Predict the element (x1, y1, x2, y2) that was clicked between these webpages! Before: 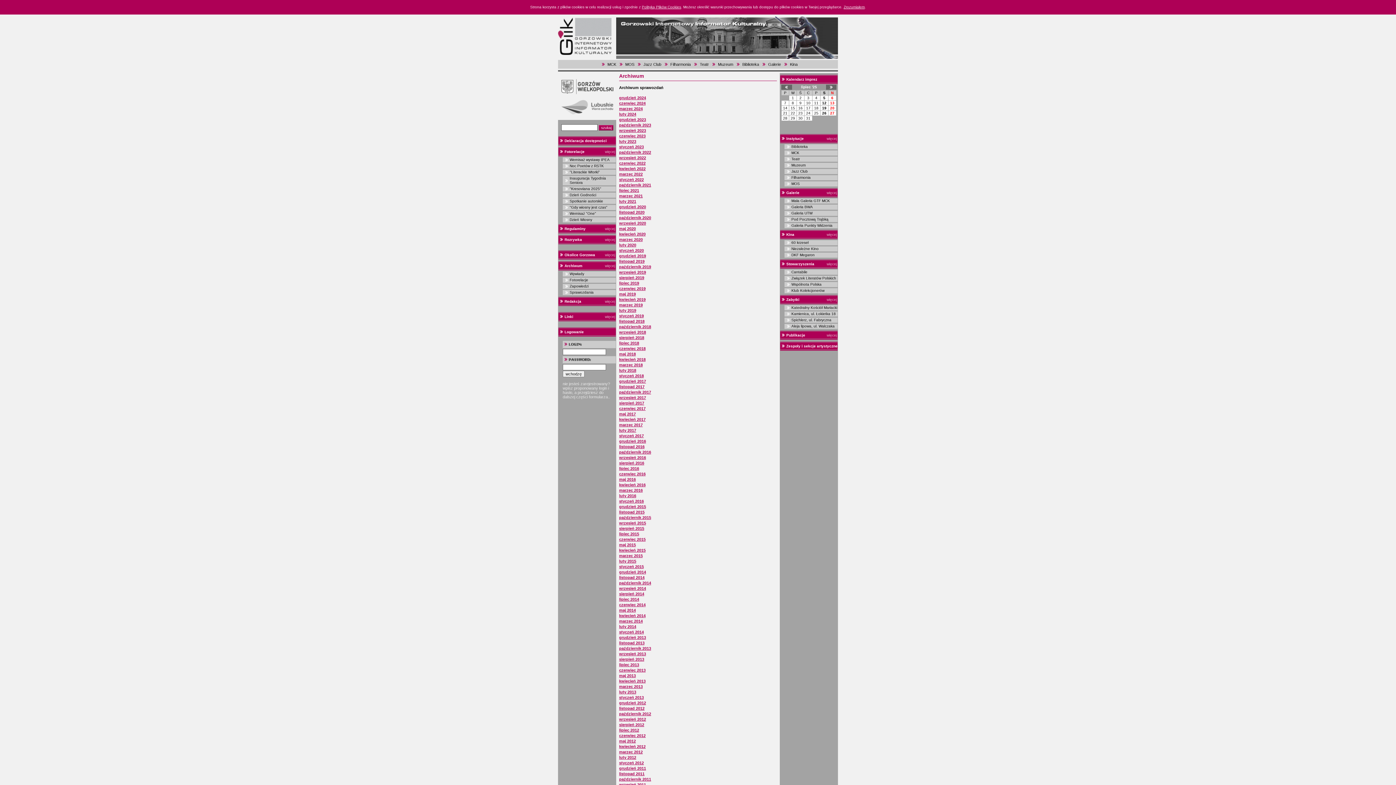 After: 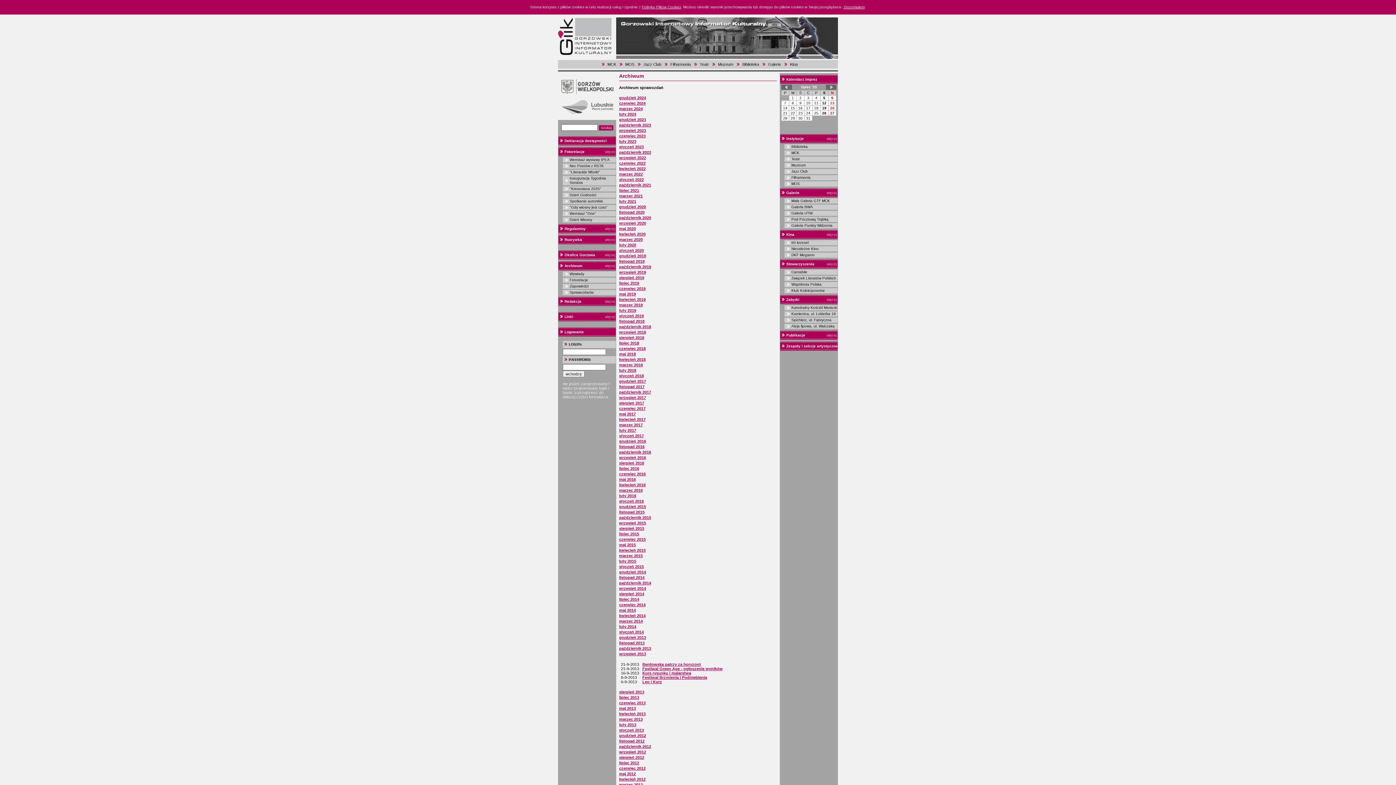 Action: bbox: (619, 652, 646, 656) label: wrzesień 2013